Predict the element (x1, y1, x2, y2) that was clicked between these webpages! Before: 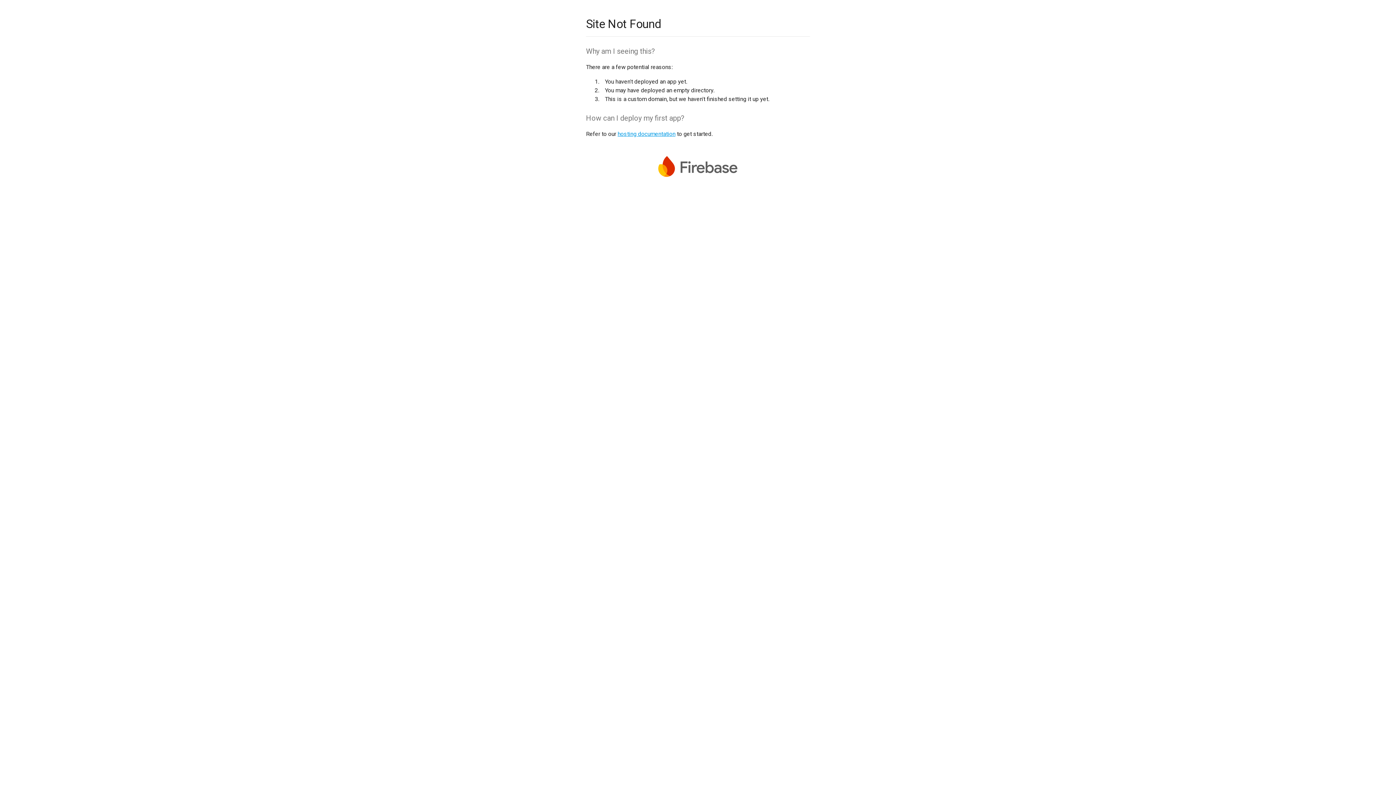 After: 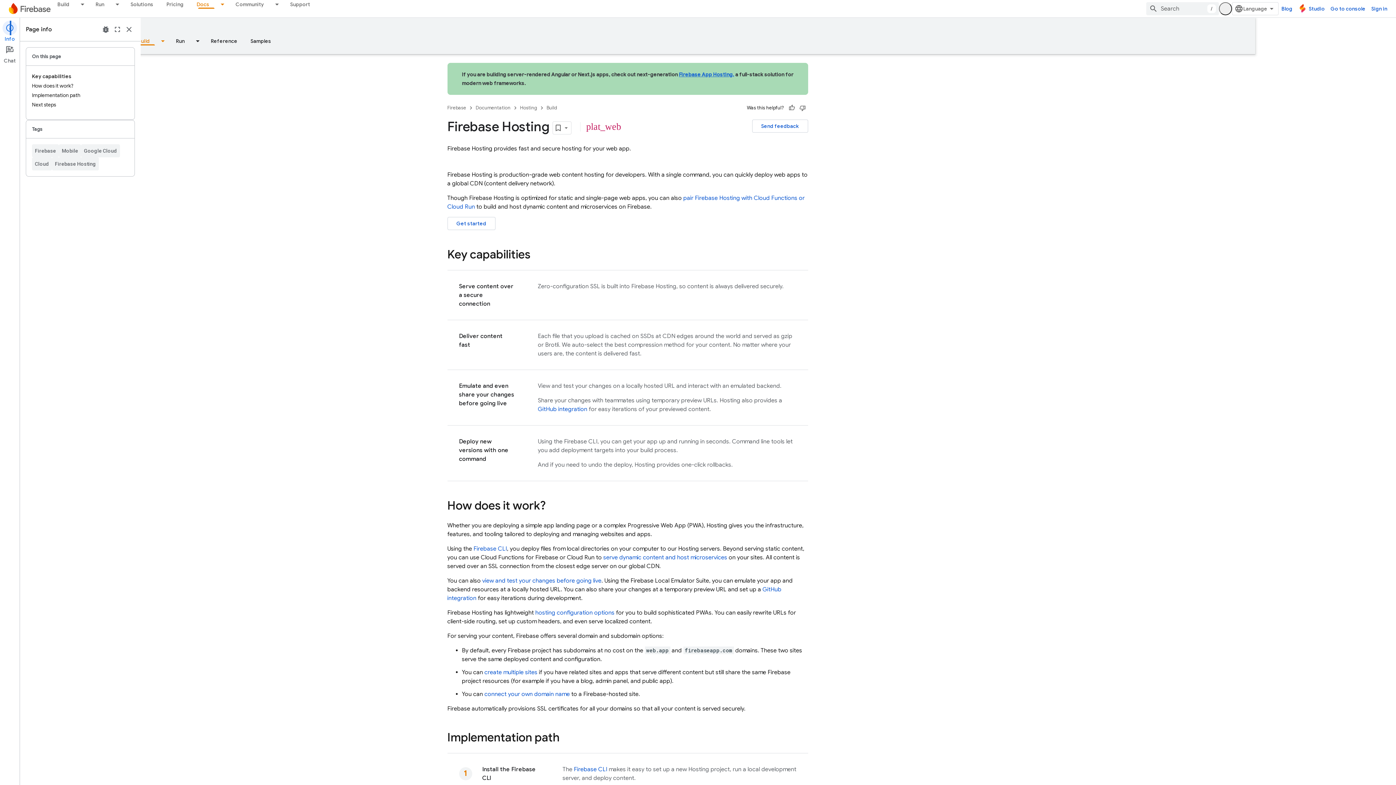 Action: bbox: (617, 130, 675, 137) label: hosting documentation